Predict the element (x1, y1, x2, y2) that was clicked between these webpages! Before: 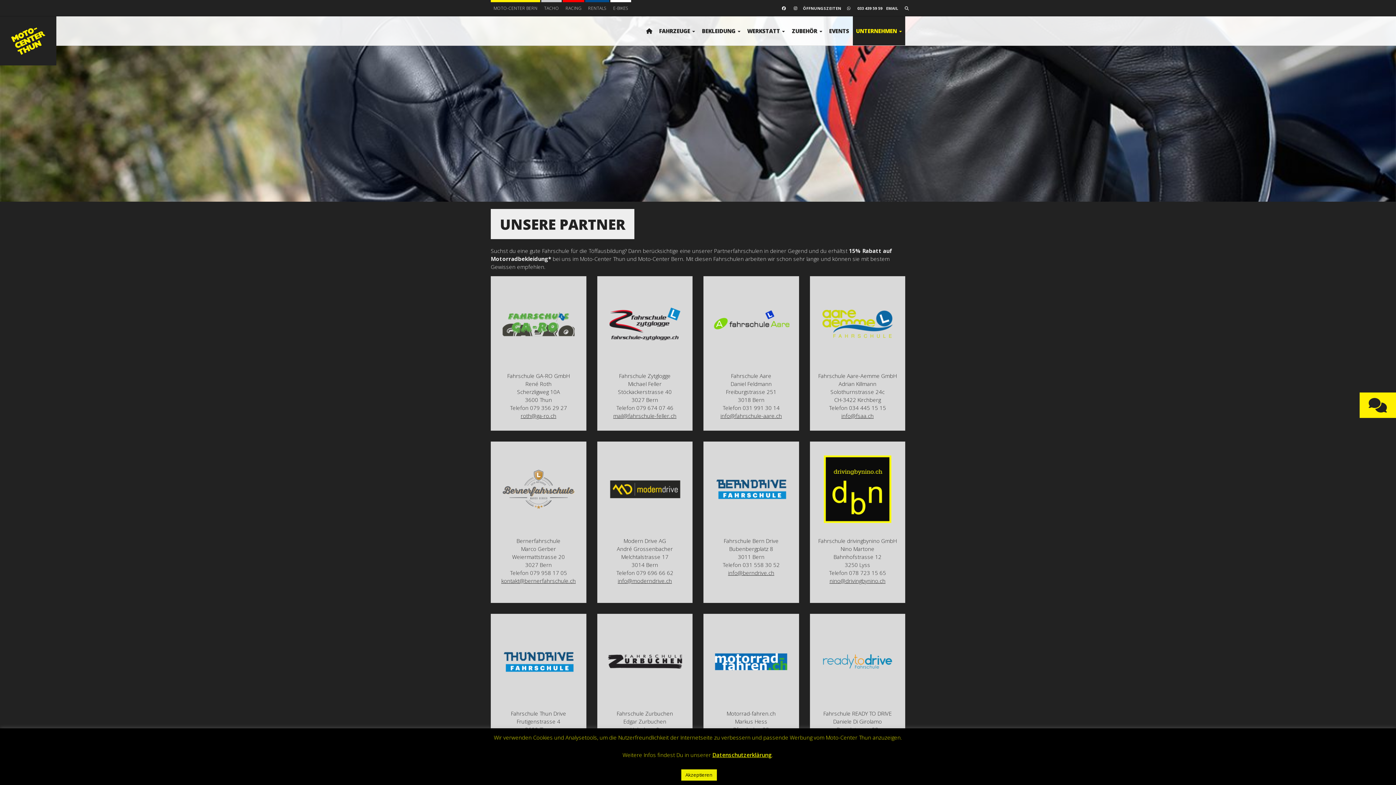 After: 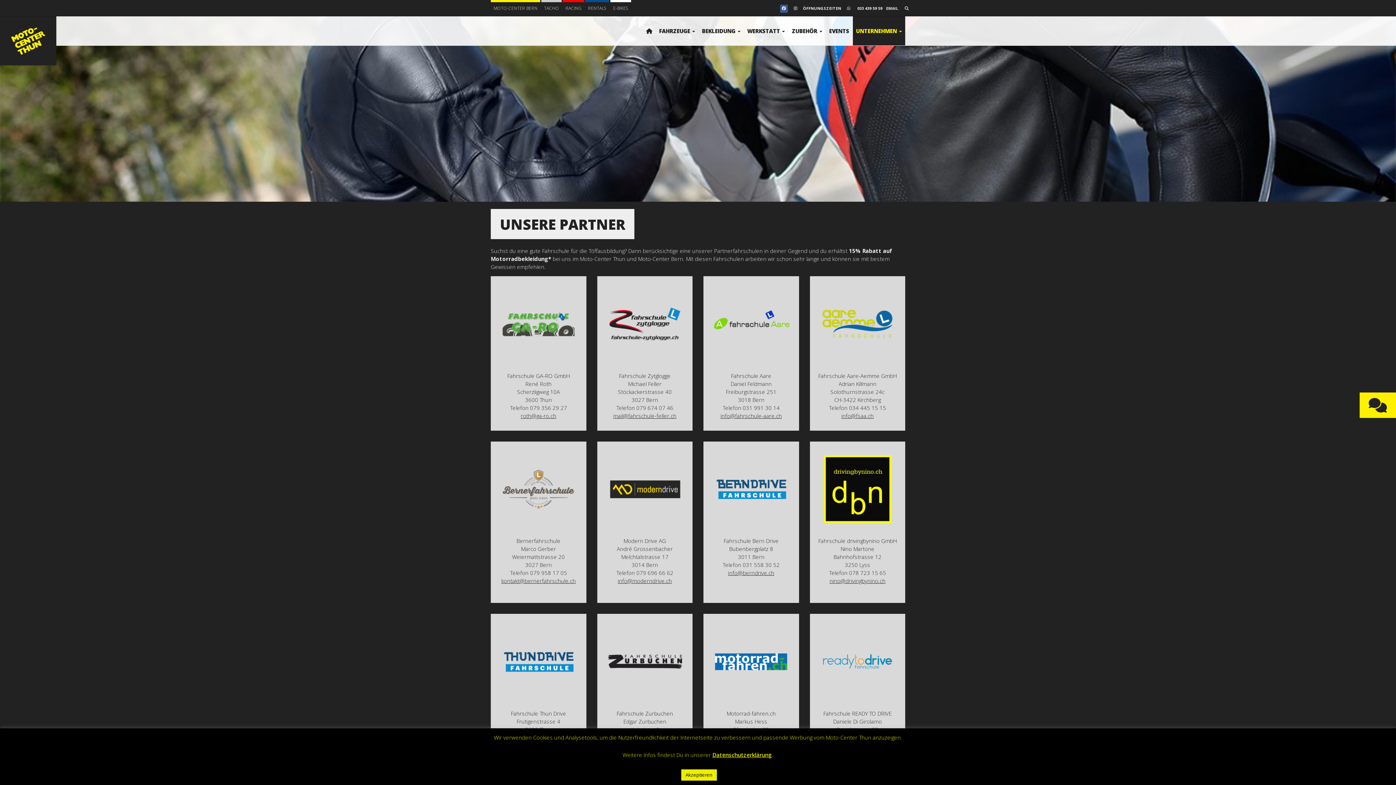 Action: bbox: (780, 5, 788, 10)